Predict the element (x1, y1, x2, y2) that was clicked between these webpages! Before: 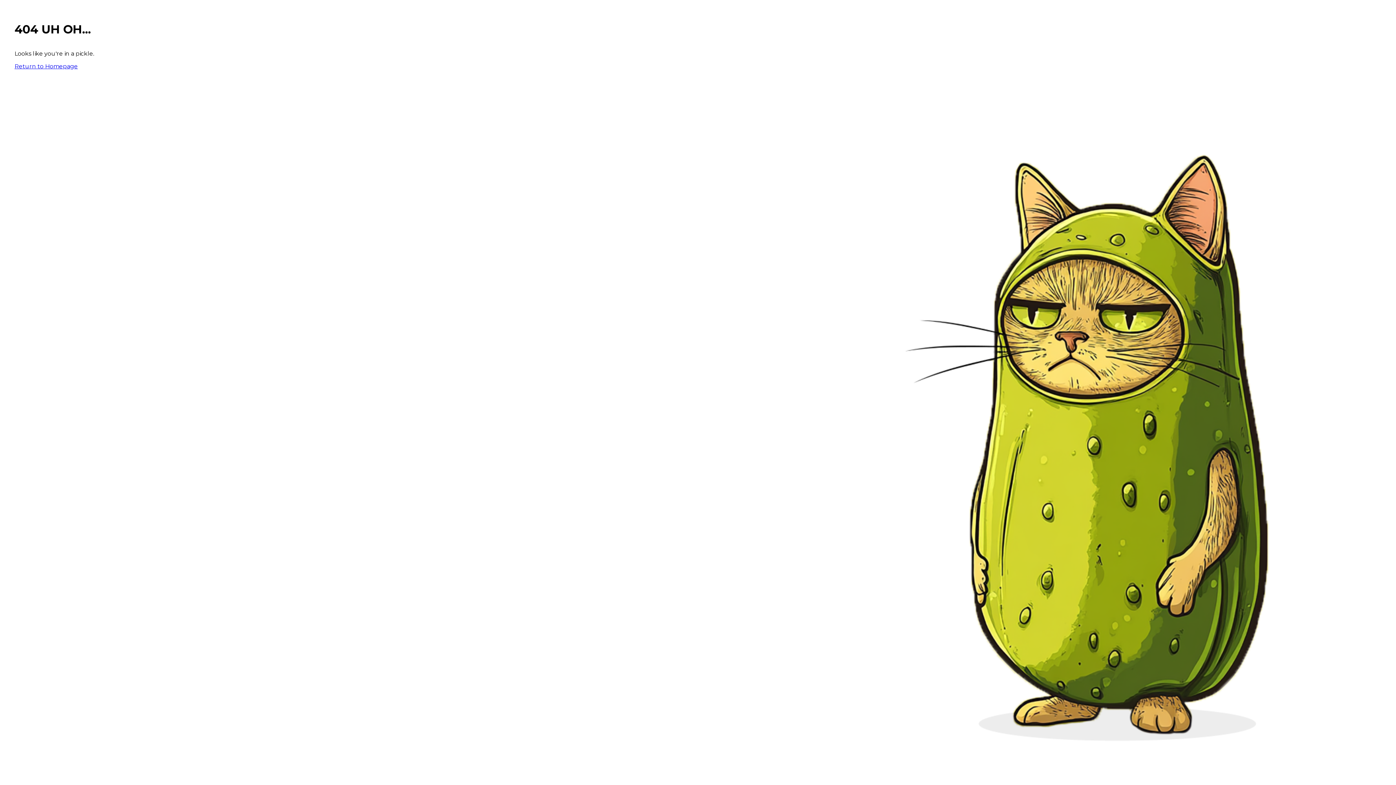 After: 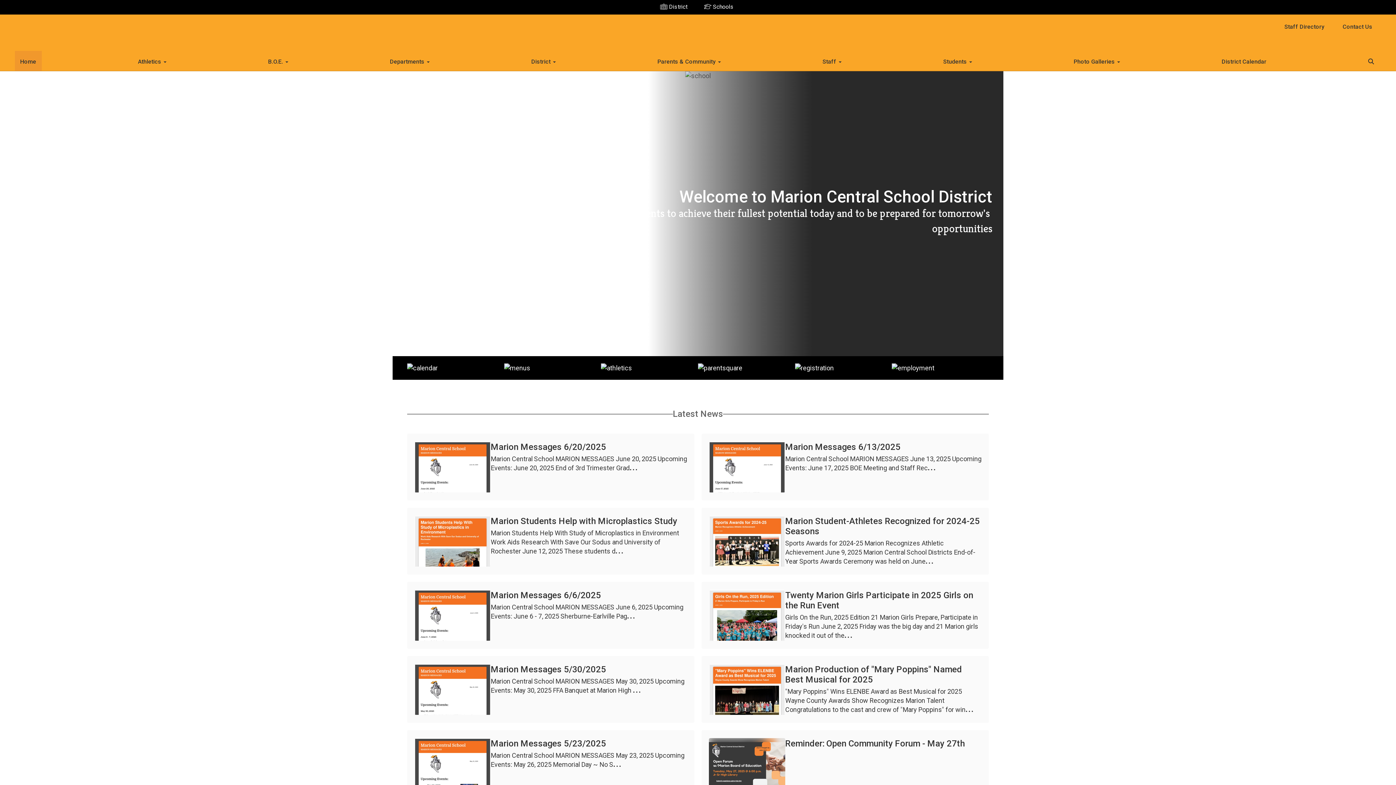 Action: bbox: (14, 62, 77, 69) label: Return to Homepage